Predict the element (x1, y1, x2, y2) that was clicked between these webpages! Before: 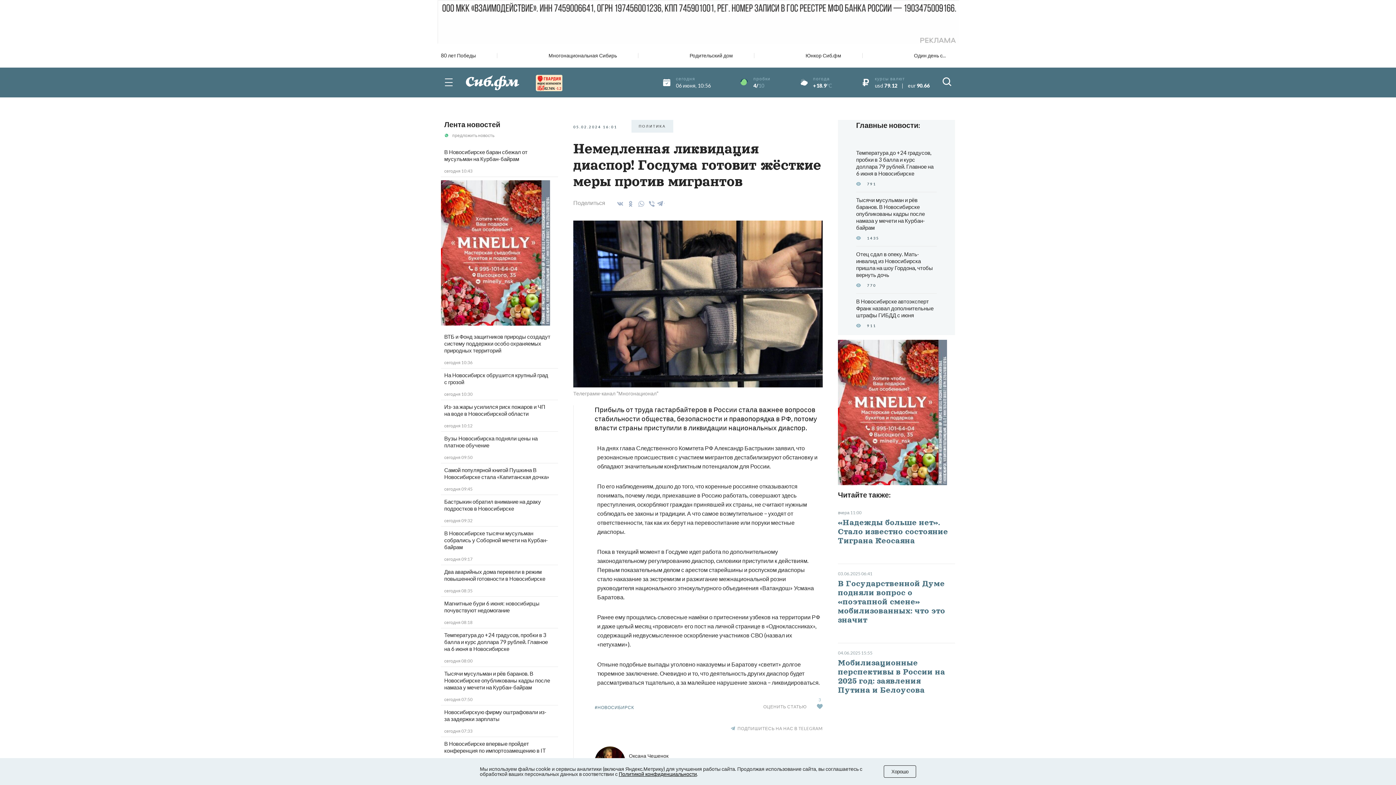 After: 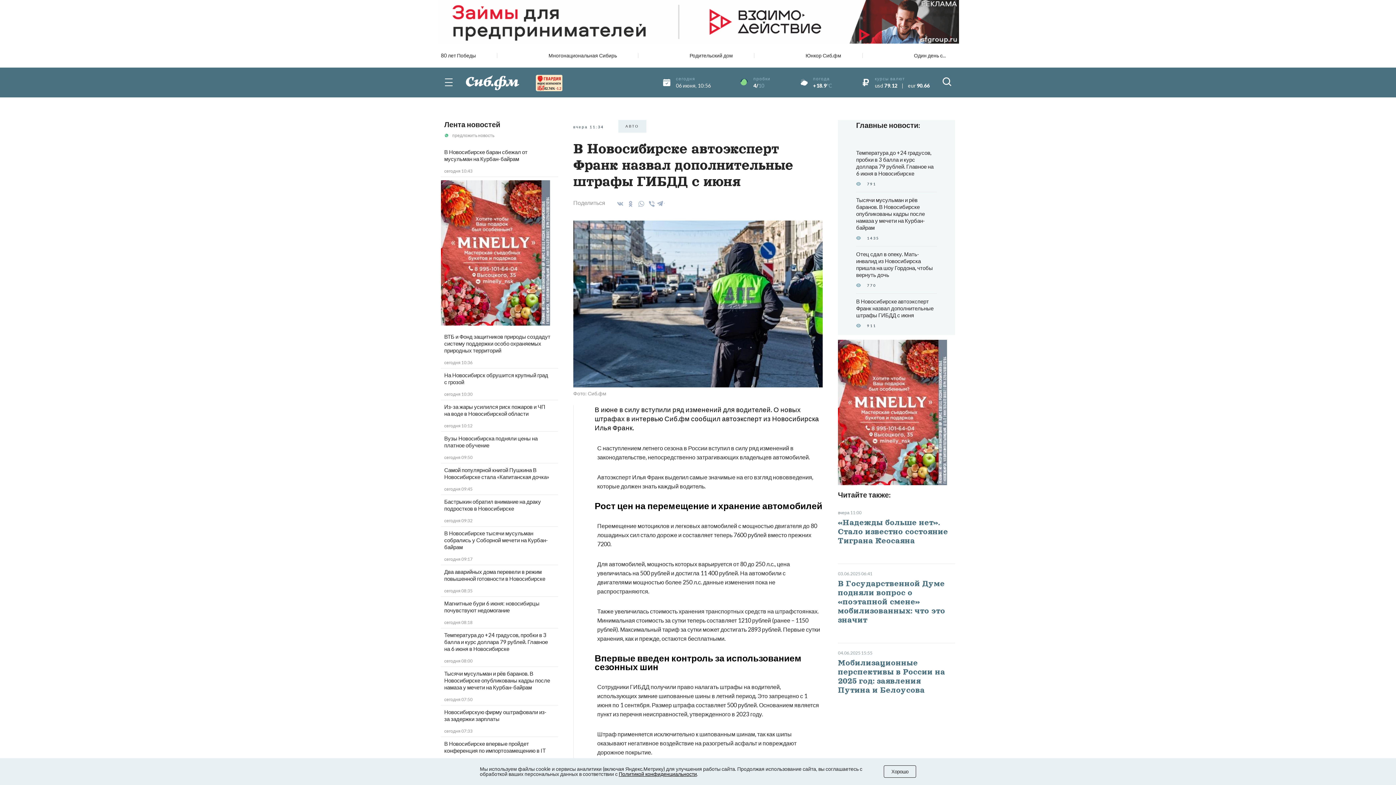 Action: bbox: (856, 298, 937, 318) label: В Новосибирске автоэксперт Франк назвал дополнительные штрафы ГИБДД с июня